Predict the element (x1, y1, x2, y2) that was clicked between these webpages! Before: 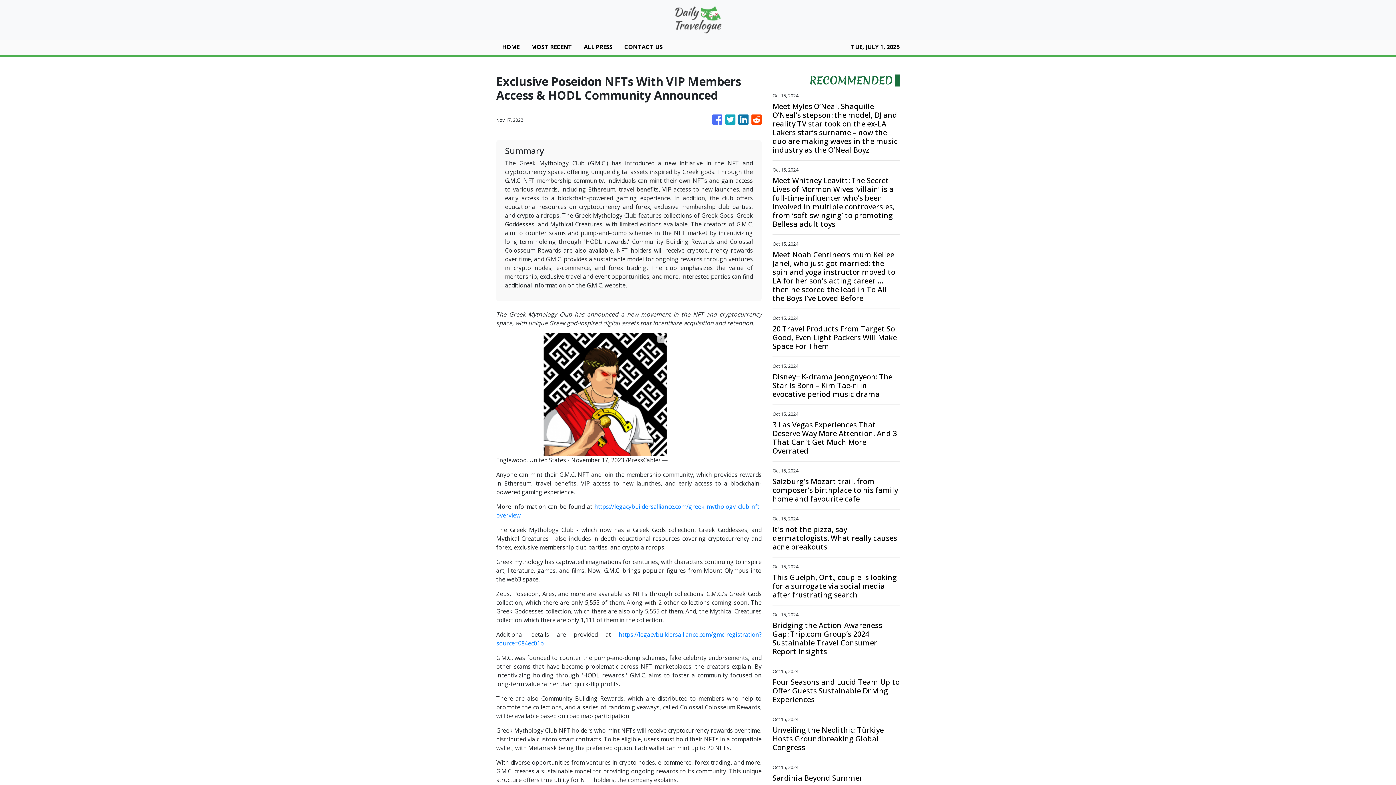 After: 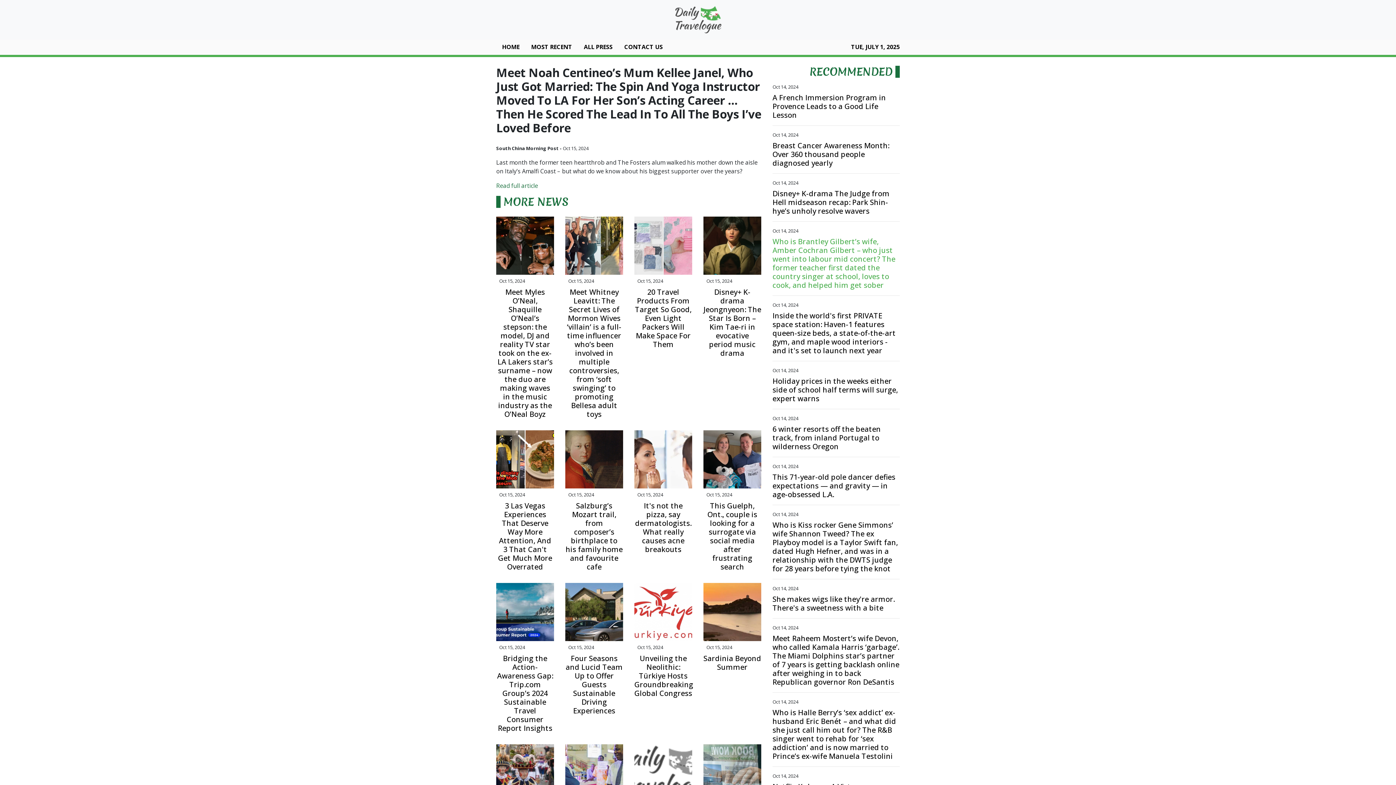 Action: bbox: (772, 250, 900, 302) label: Meet Noah Centineo’s mum Kellee Janel, who just got married: the spin and yoga instructor moved to LA for her son’s acting career … then he scored the lead in To All the Boys I’ve Loved Before